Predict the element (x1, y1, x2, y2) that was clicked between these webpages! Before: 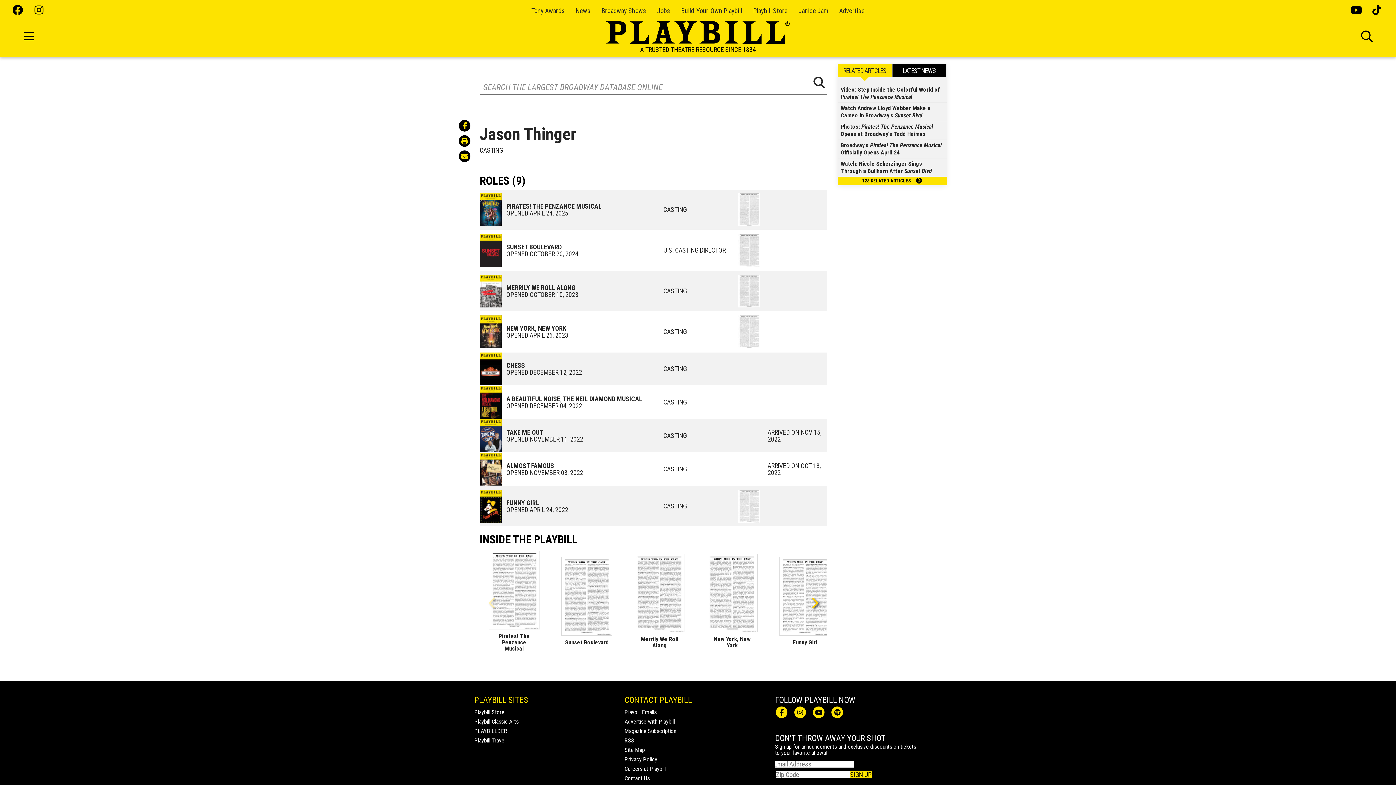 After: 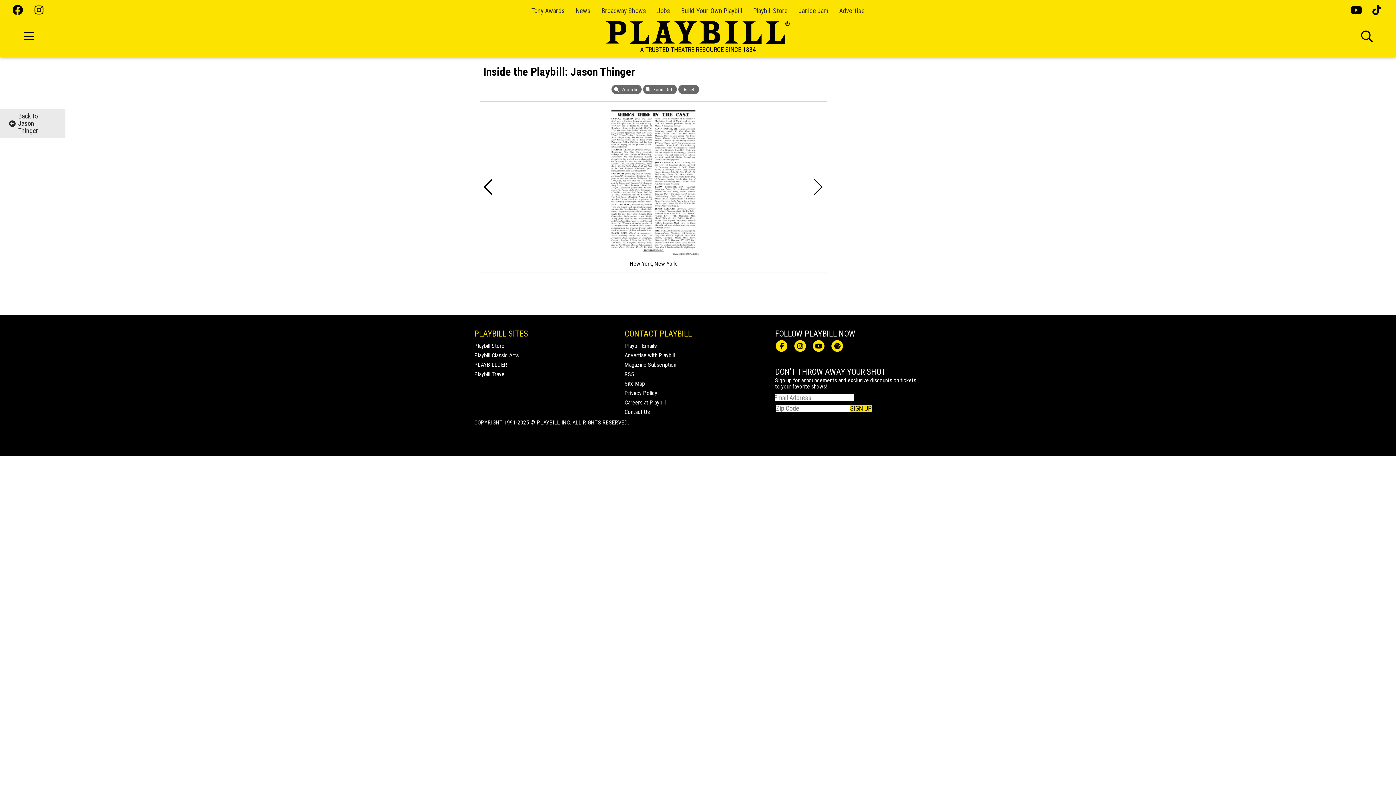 Action: bbox: (707, 554, 757, 652) label: New York, New York